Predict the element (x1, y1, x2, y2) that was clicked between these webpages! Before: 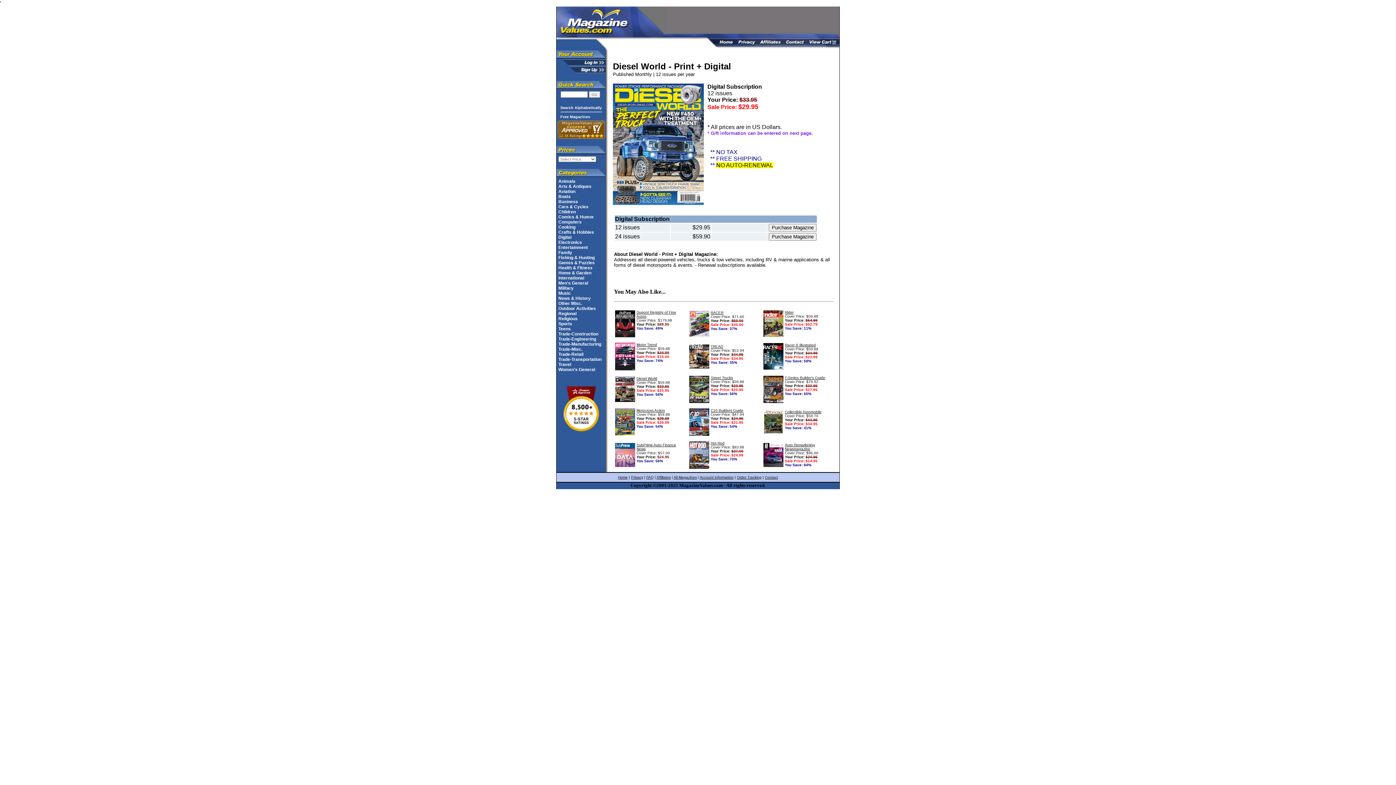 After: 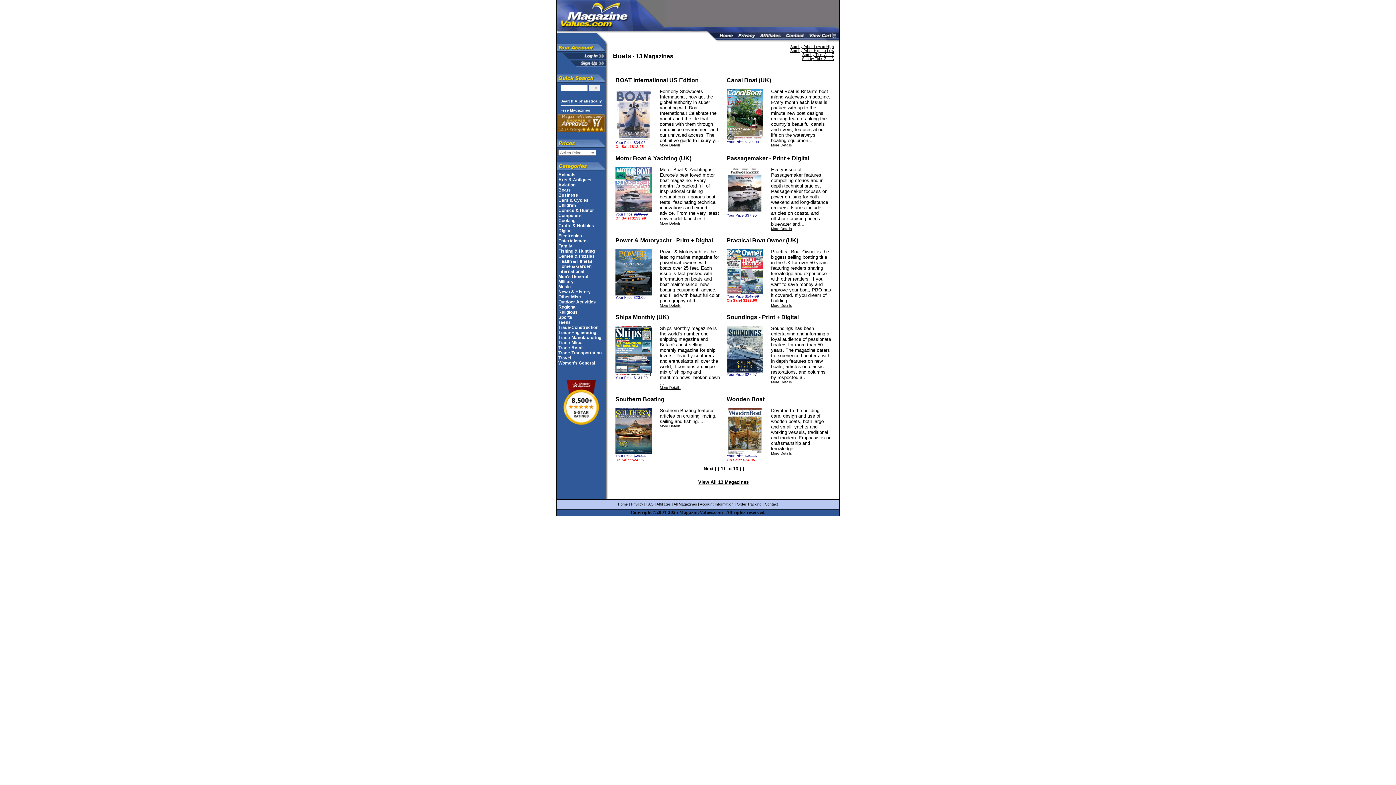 Action: bbox: (558, 194, 570, 199) label: Boats